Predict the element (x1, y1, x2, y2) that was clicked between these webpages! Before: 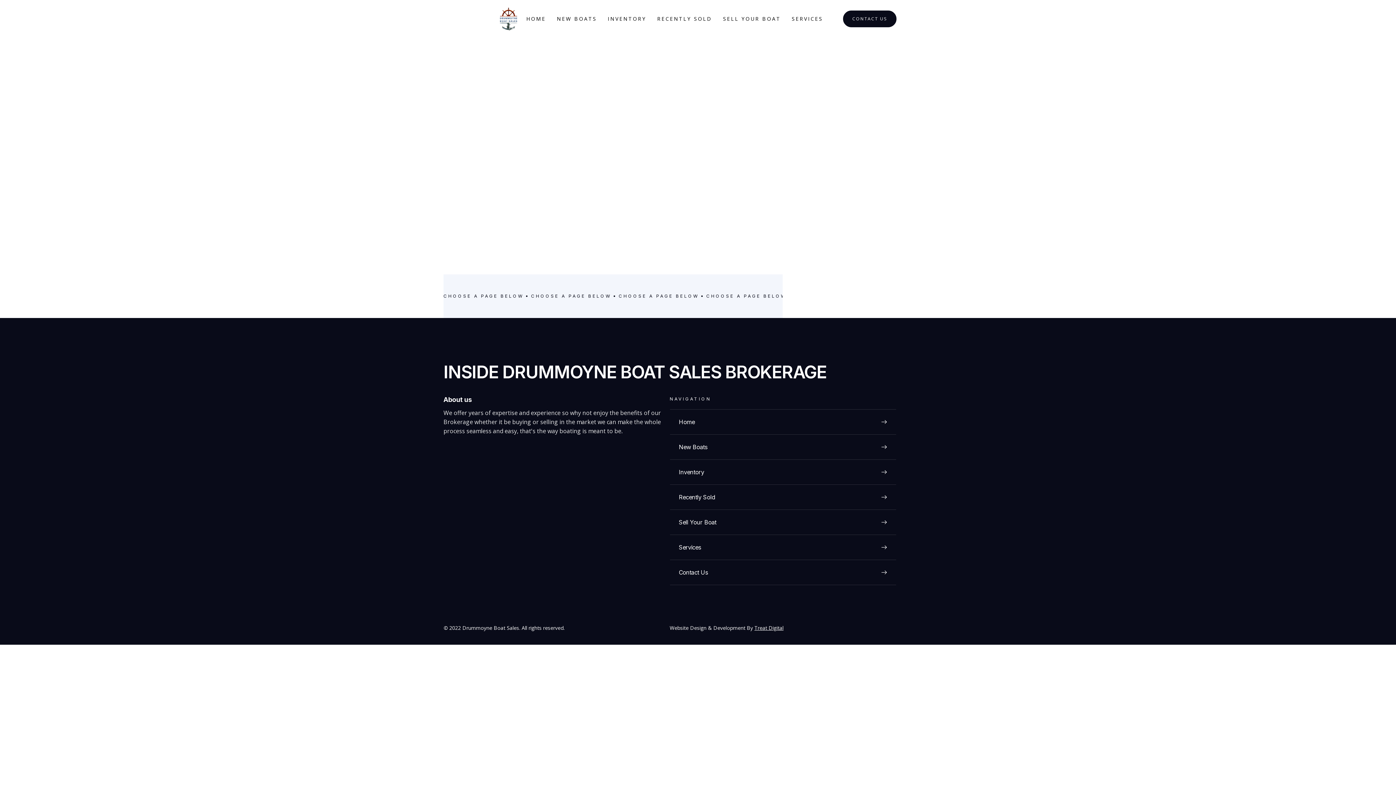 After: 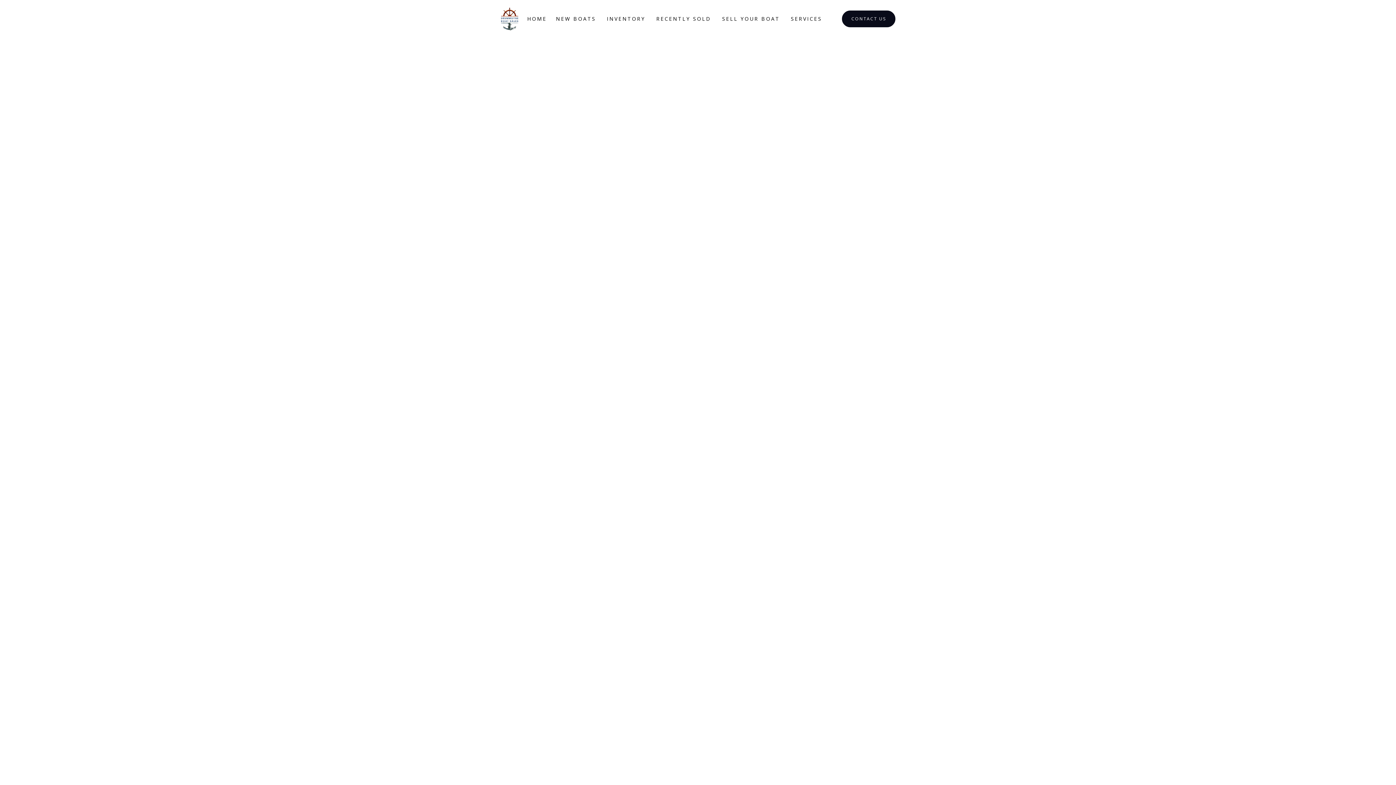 Action: label: home bbox: (499, 7, 517, 30)